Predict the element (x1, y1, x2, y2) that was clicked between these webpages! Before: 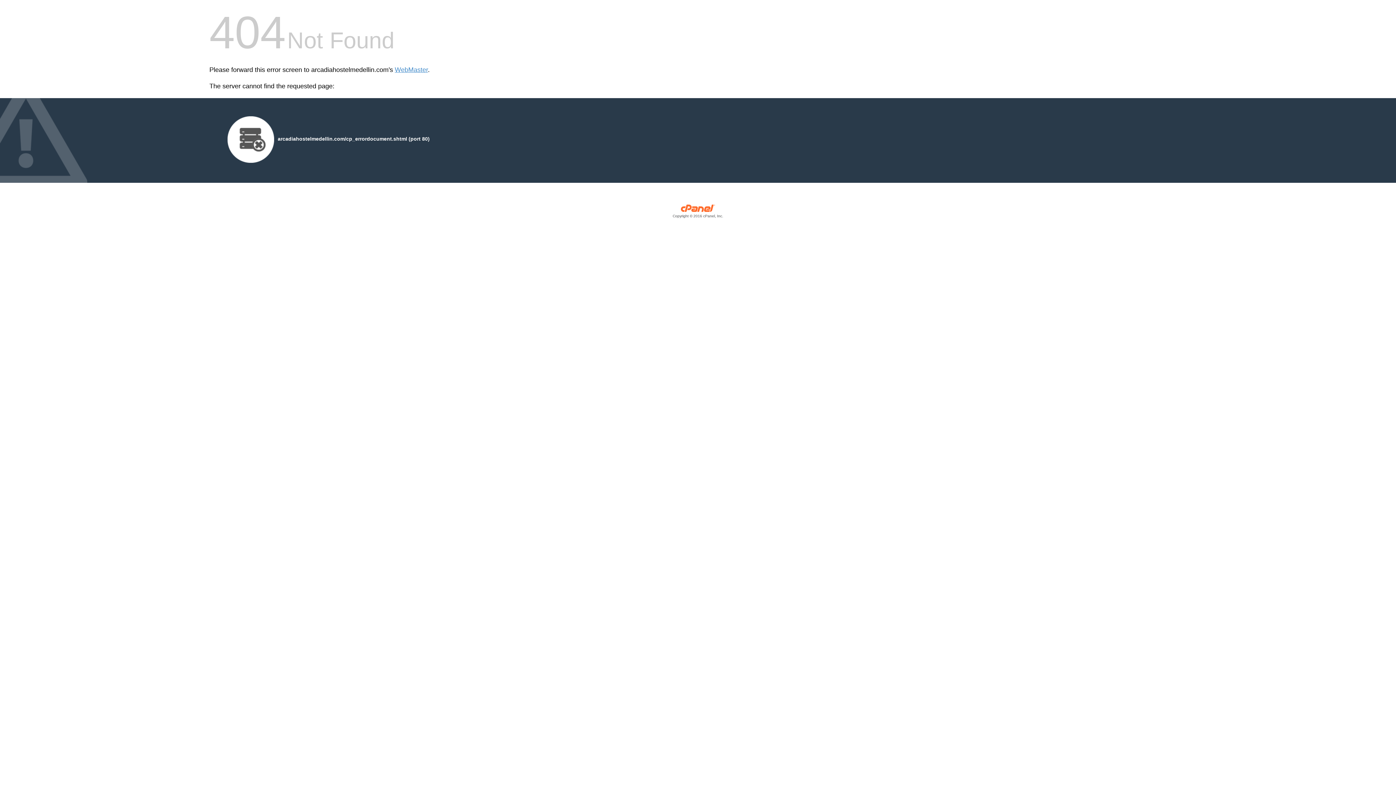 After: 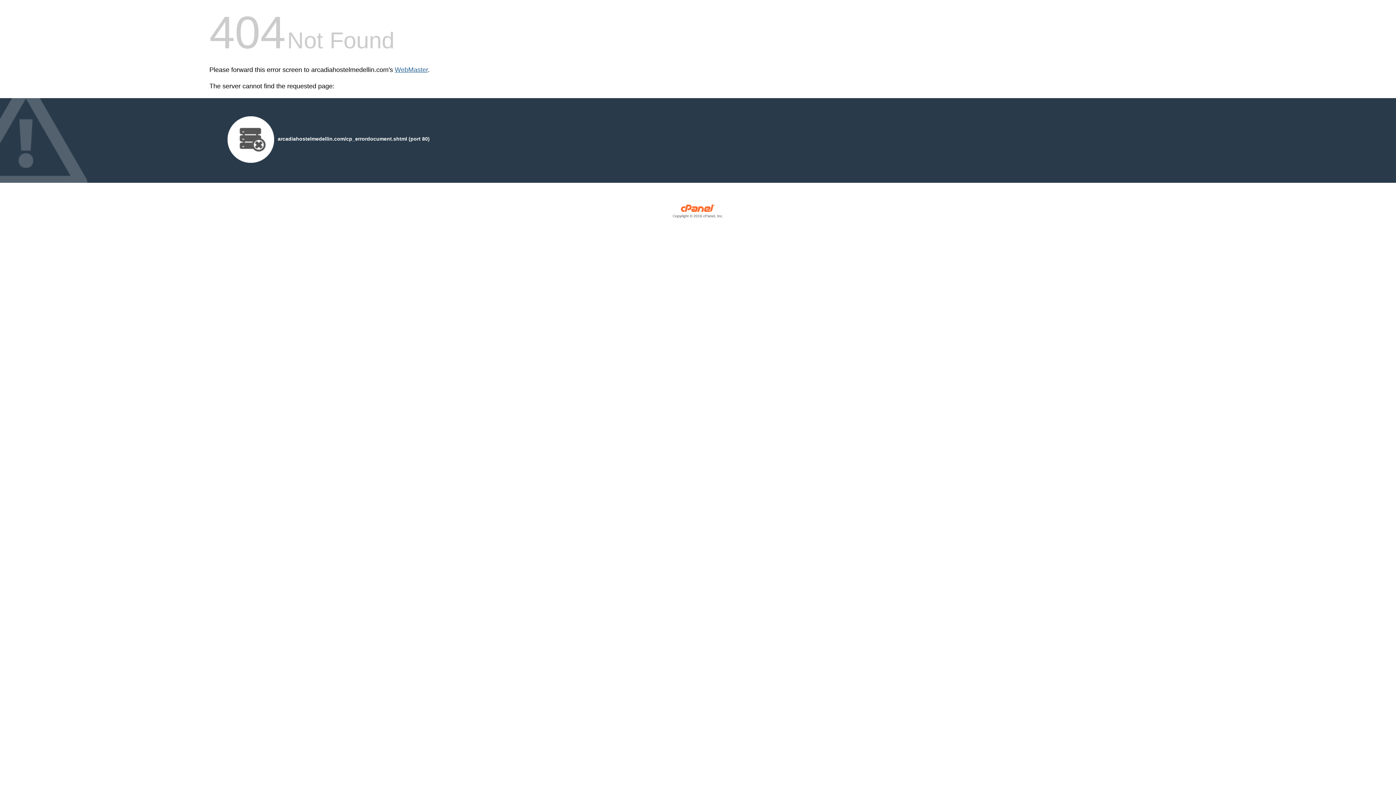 Action: label: WebMaster bbox: (394, 66, 428, 73)